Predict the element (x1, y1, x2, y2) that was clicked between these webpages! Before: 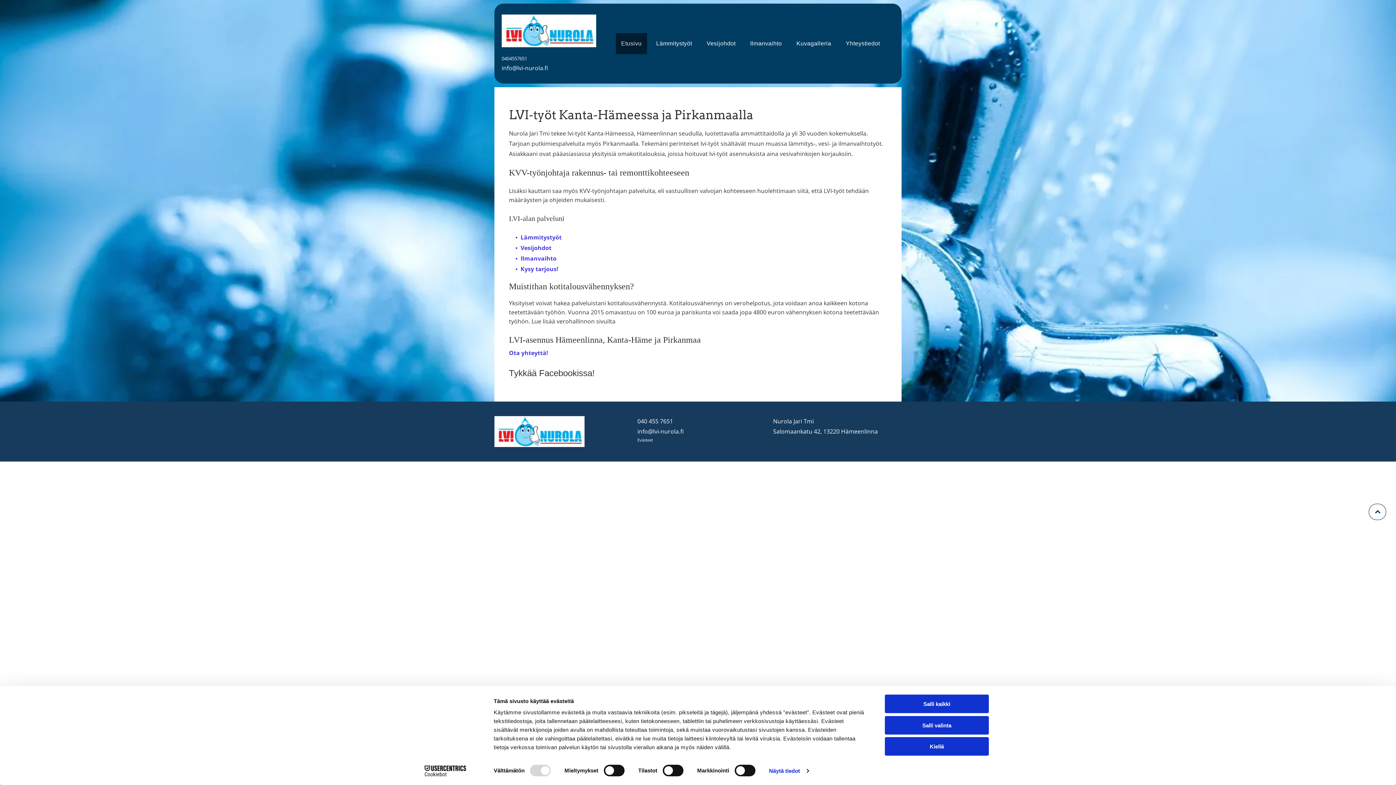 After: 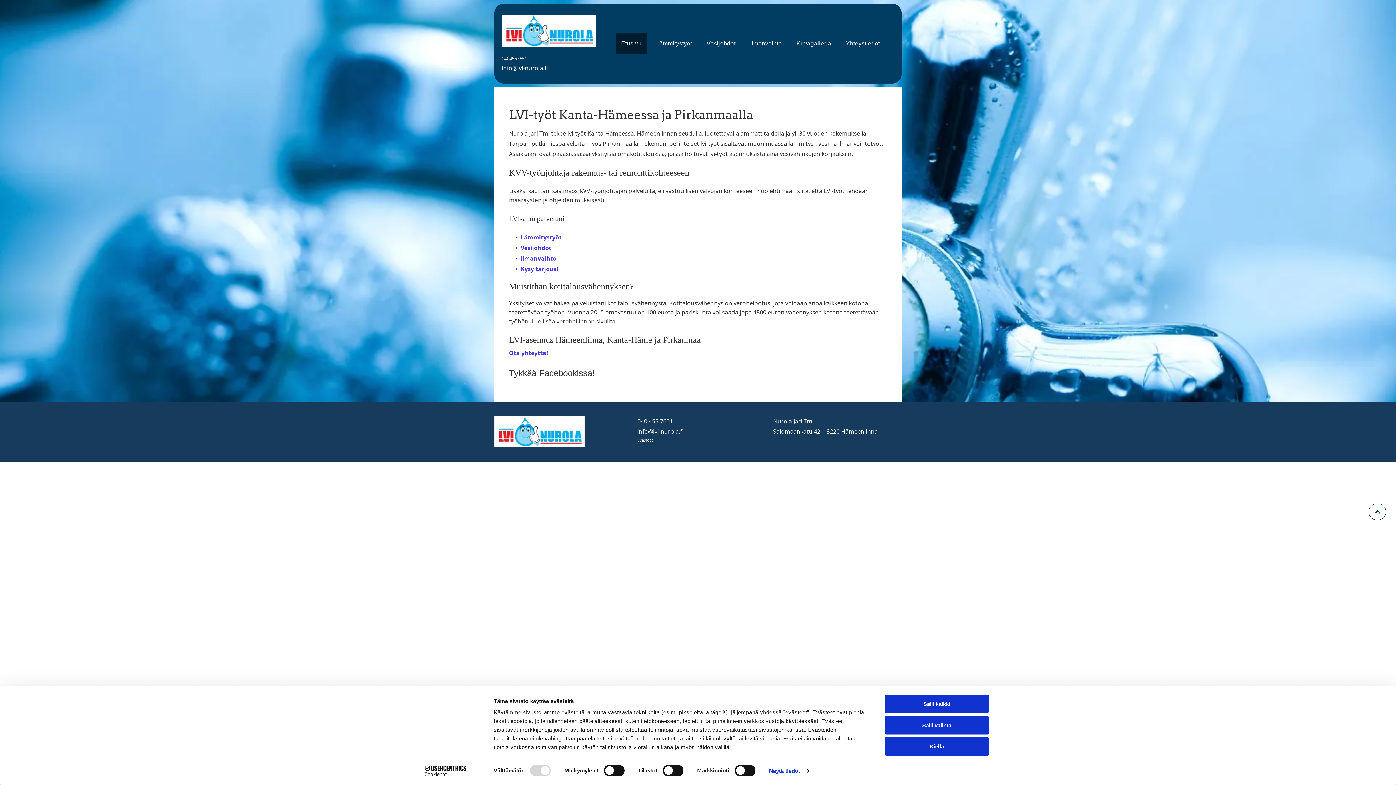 Action: label: 0404557651 bbox: (501, 55, 527, 61)